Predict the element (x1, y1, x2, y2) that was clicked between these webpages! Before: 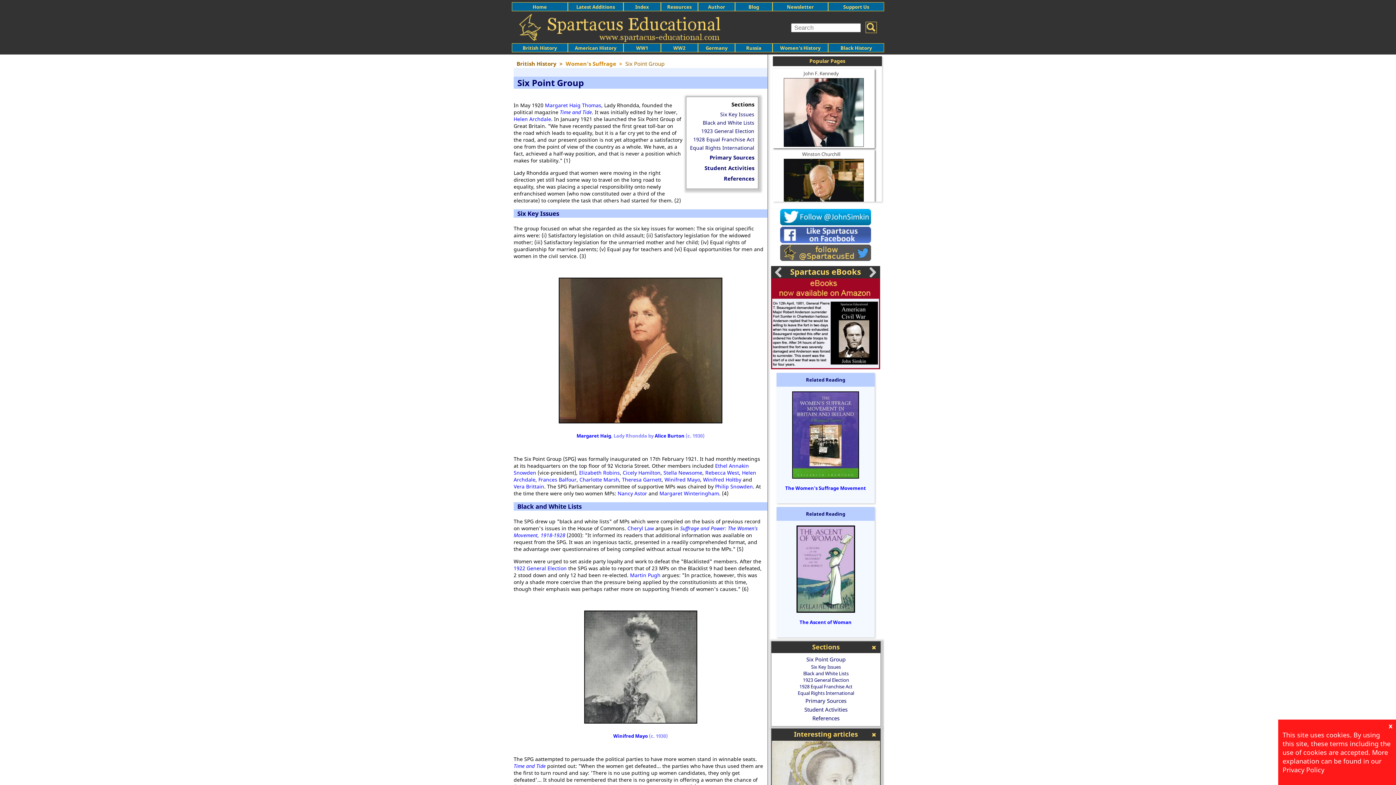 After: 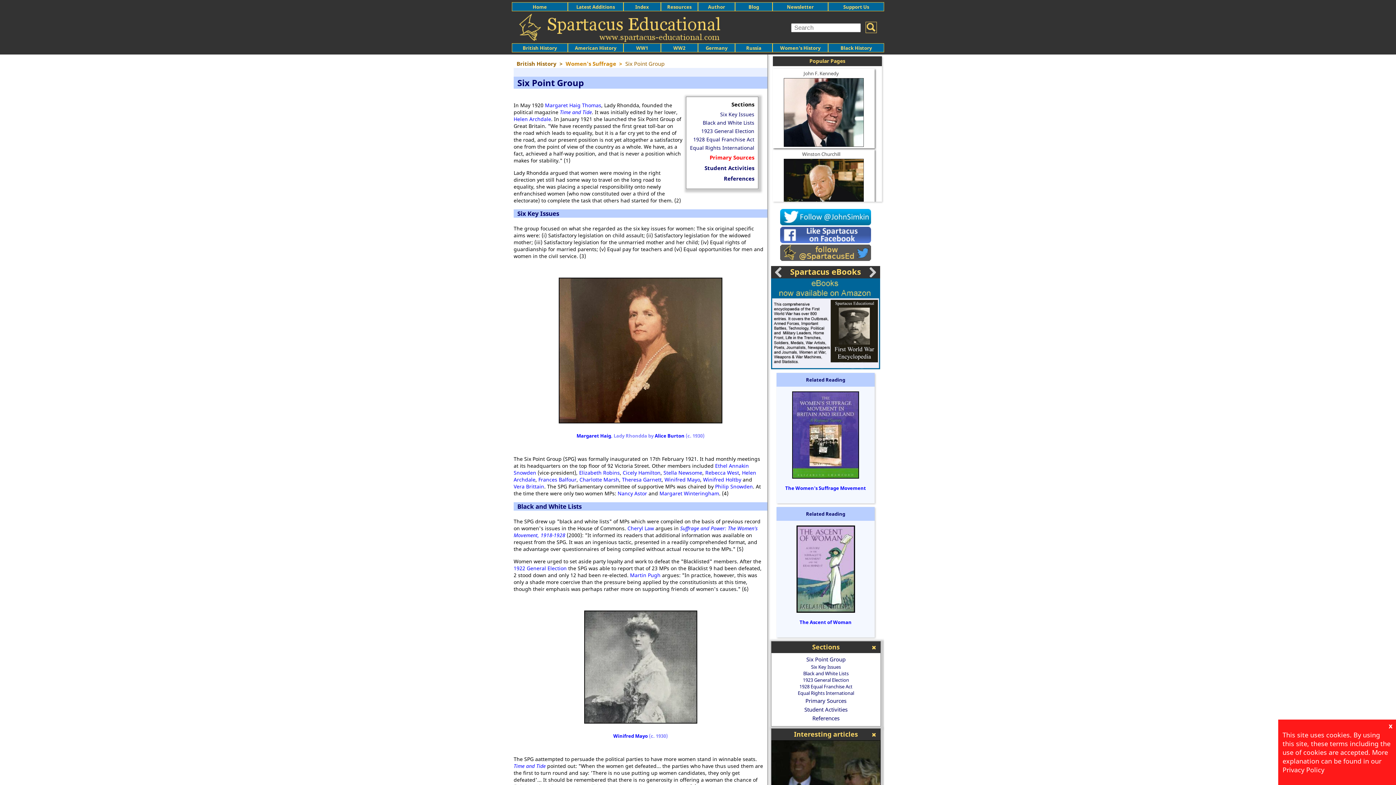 Action: bbox: (709, 153, 754, 161) label: Primary Sources